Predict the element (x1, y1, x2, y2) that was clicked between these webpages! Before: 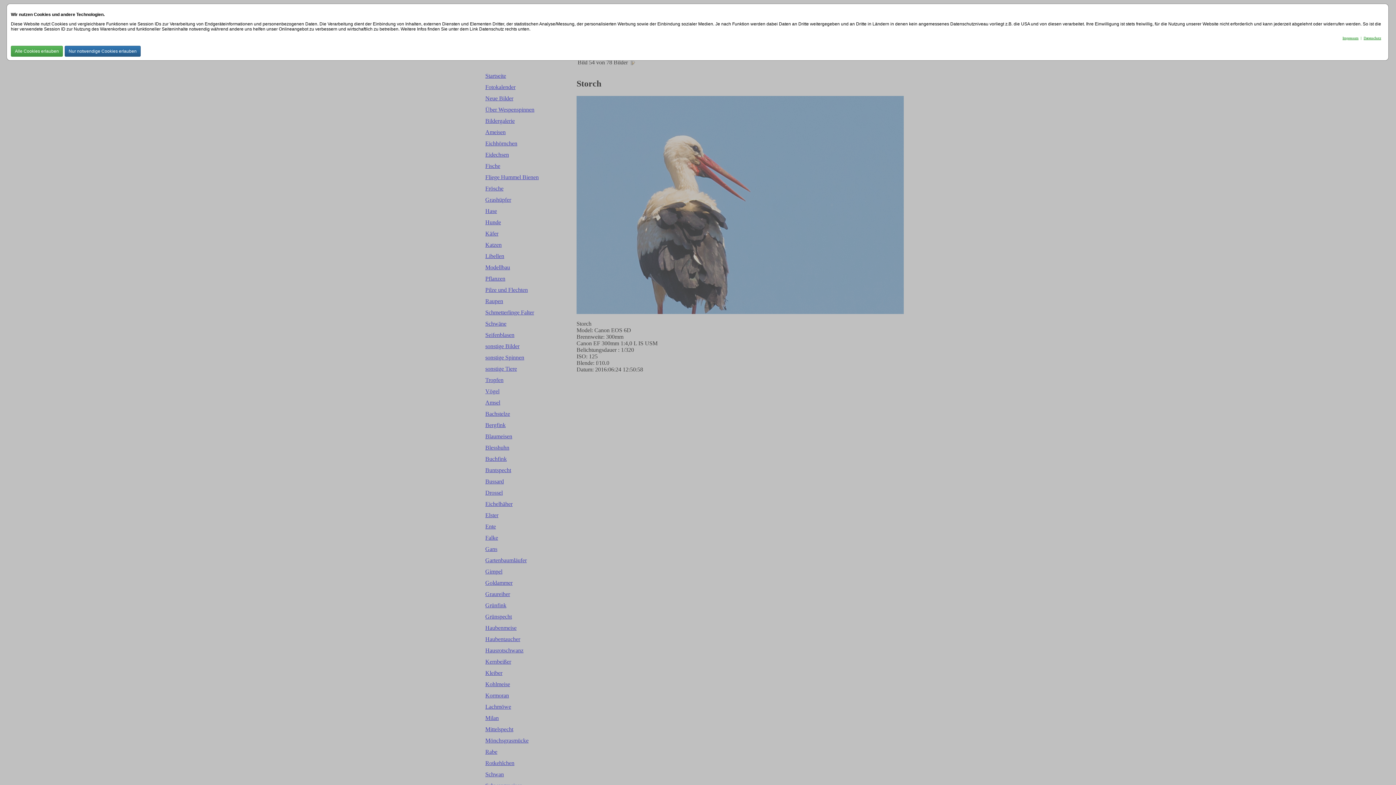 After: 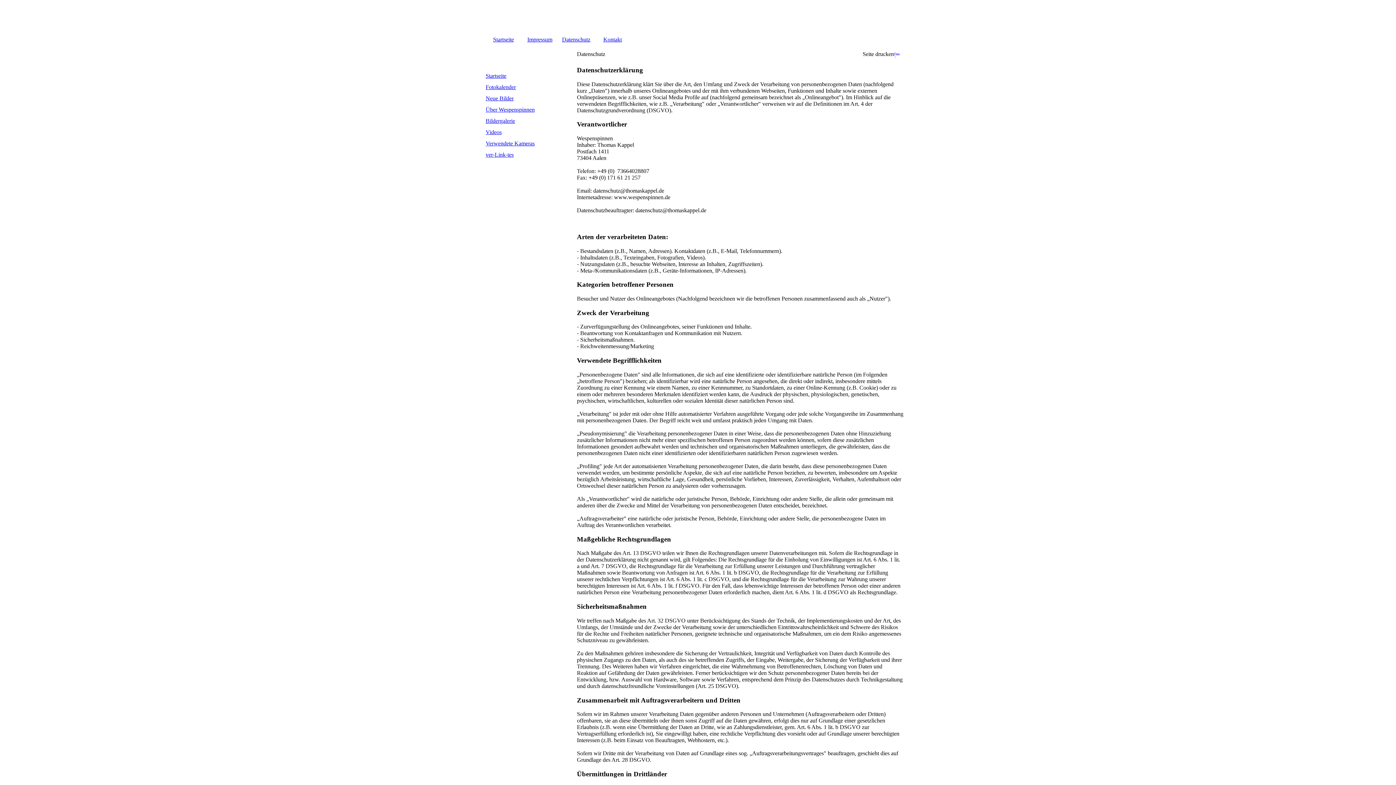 Action: bbox: (1364, 36, 1381, 40) label: Datenschutz